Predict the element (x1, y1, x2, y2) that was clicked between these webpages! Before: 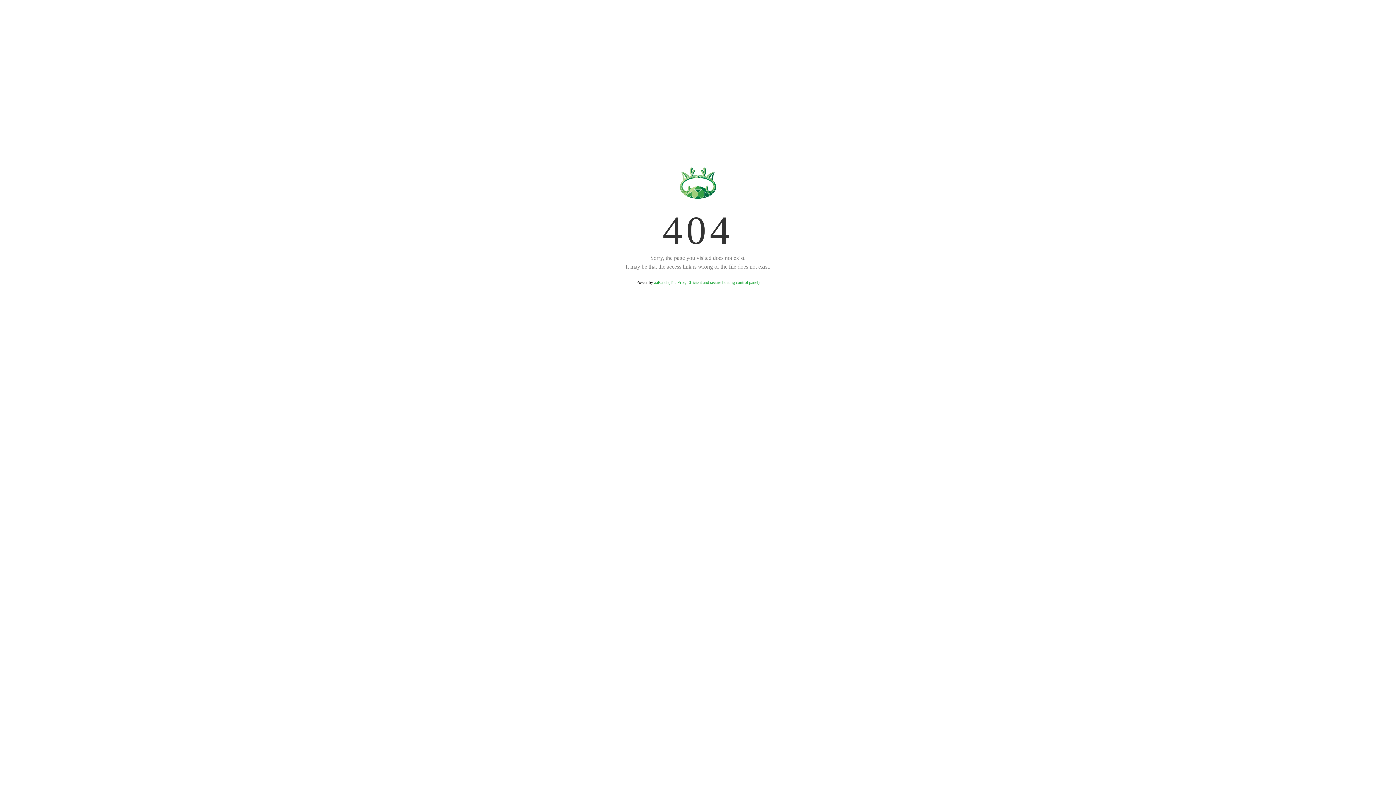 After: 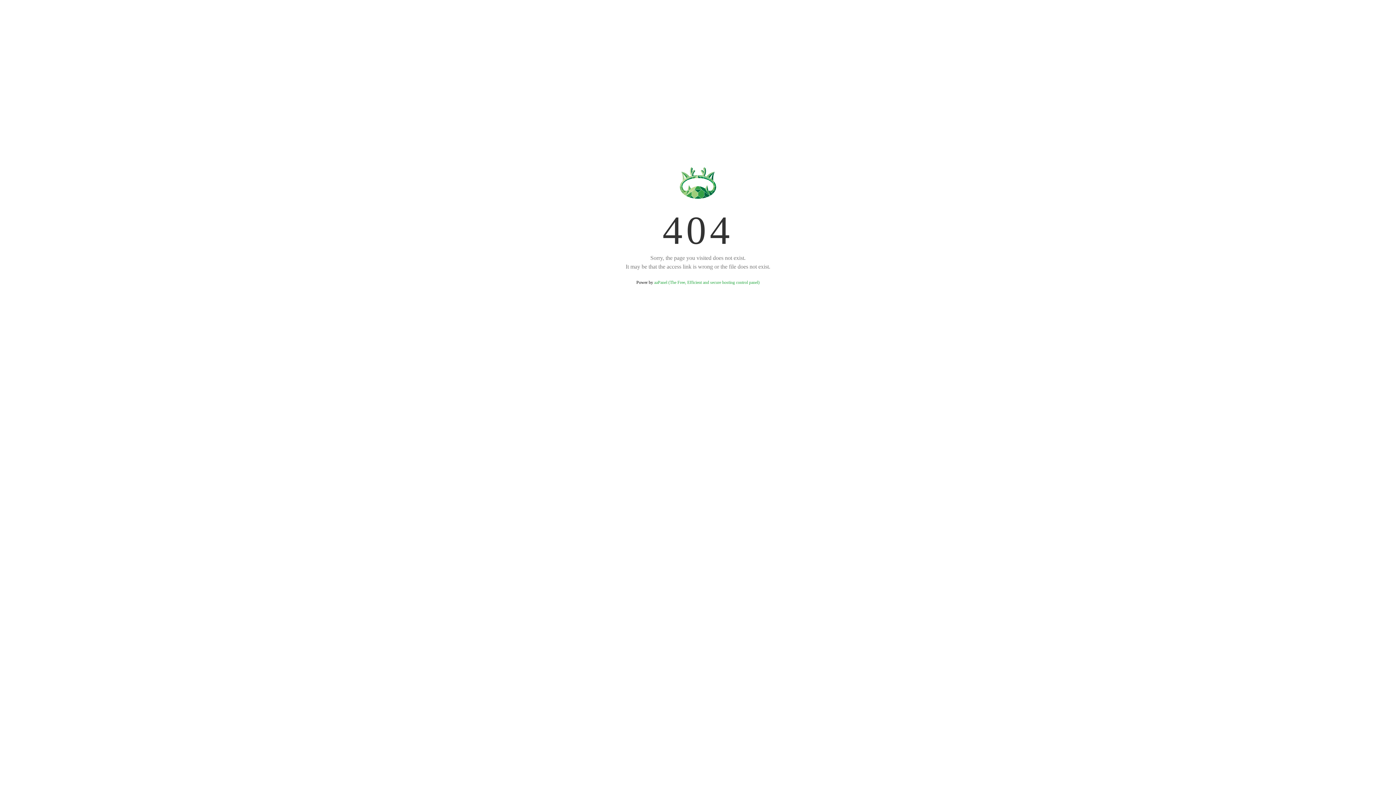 Action: bbox: (654, 280, 759, 285) label: aaPanel (The Free, Efficient and secure hosting control panel)